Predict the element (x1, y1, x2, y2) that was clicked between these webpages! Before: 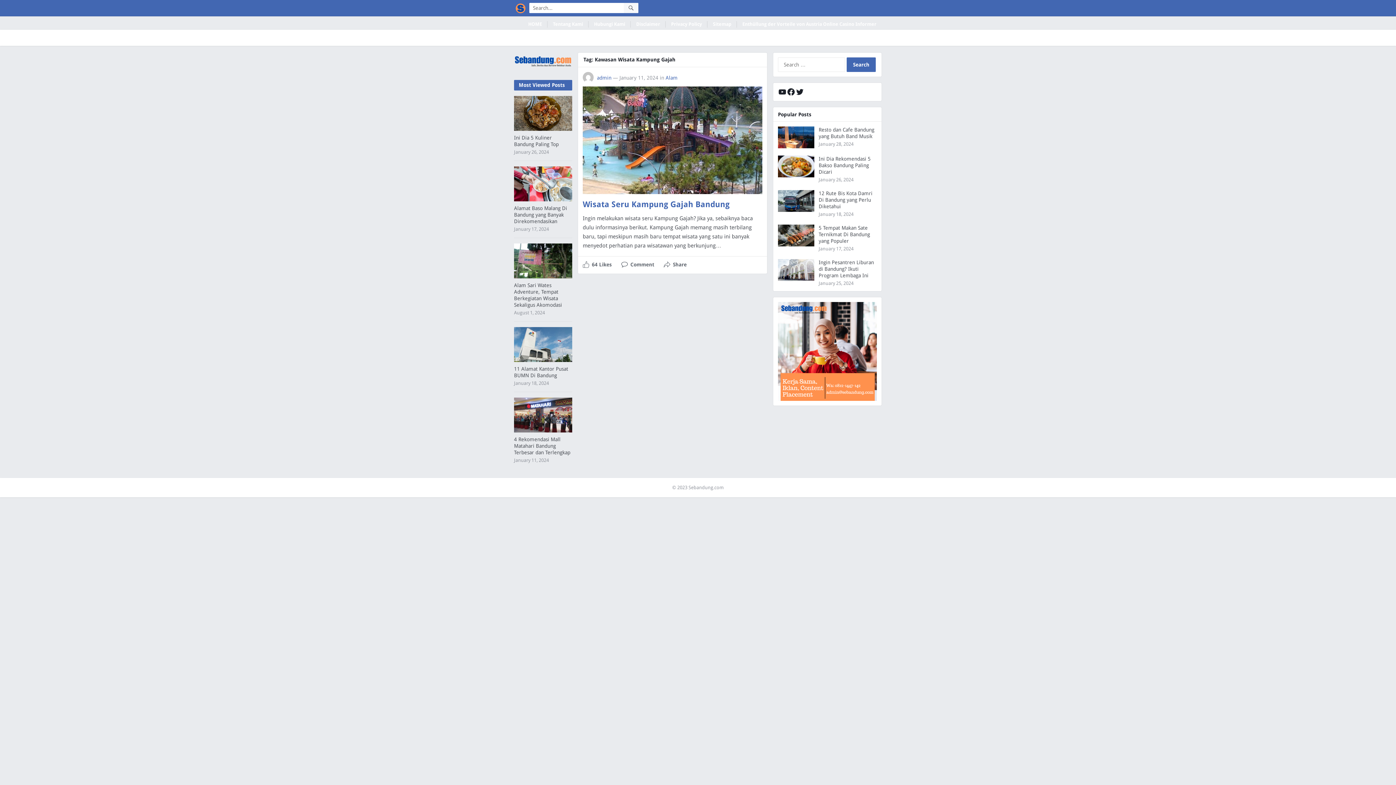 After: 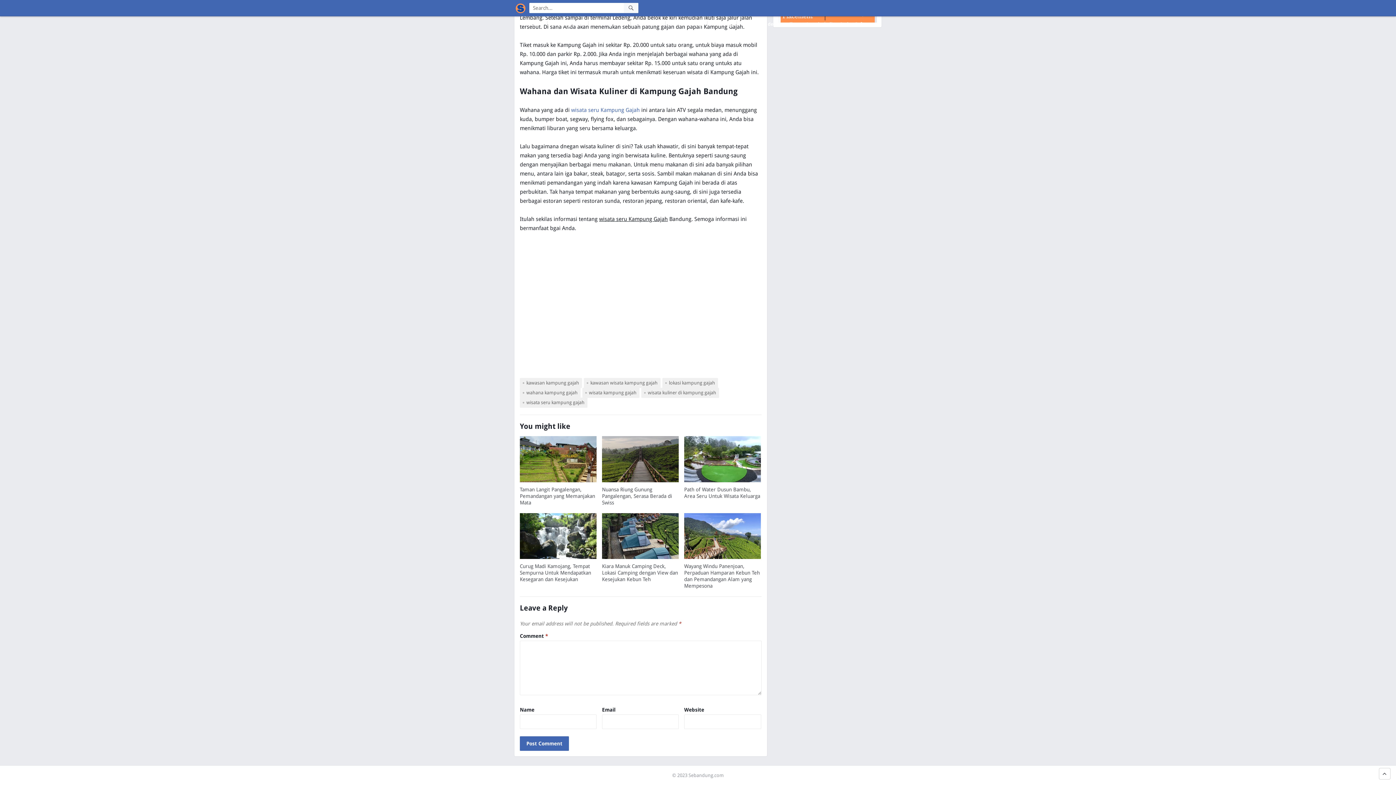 Action: label: Comment bbox: (621, 257, 654, 272)